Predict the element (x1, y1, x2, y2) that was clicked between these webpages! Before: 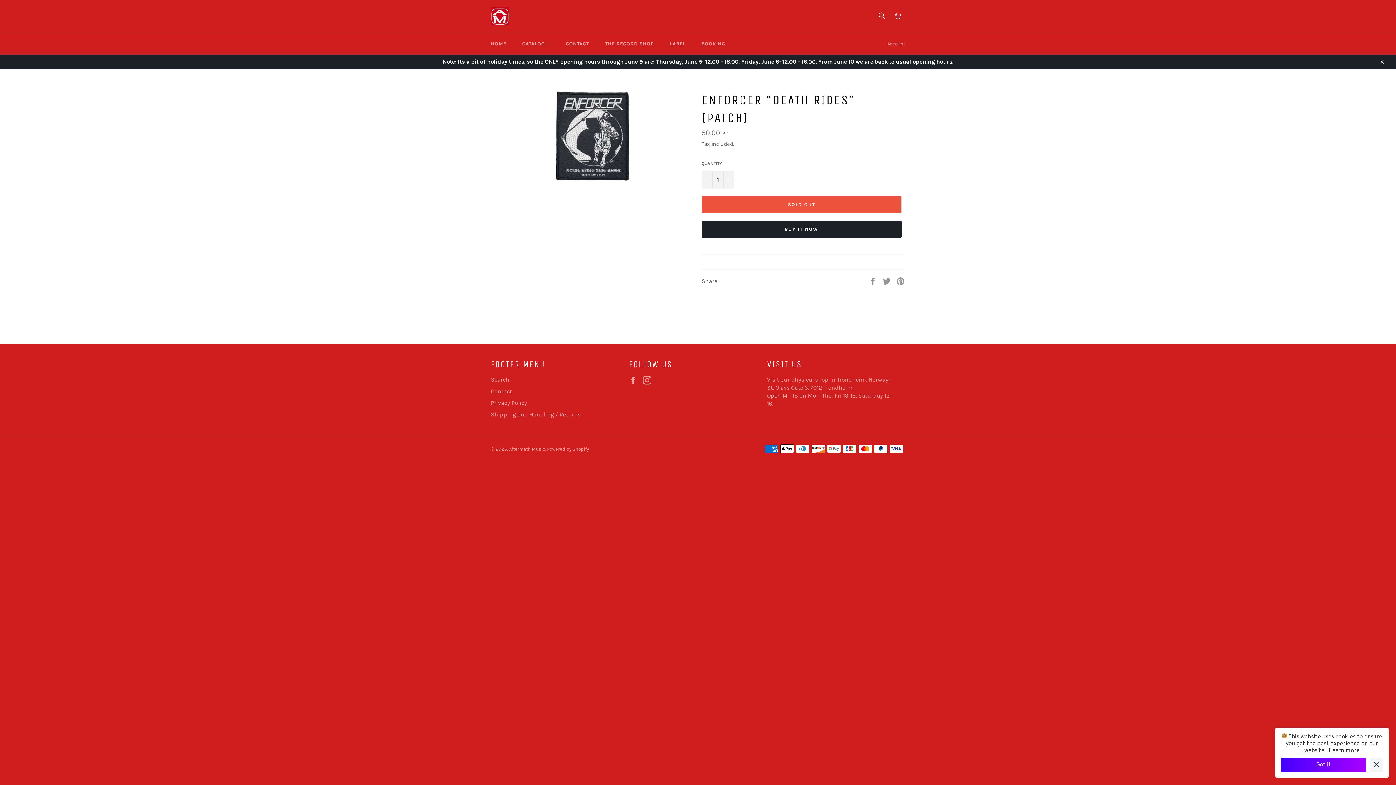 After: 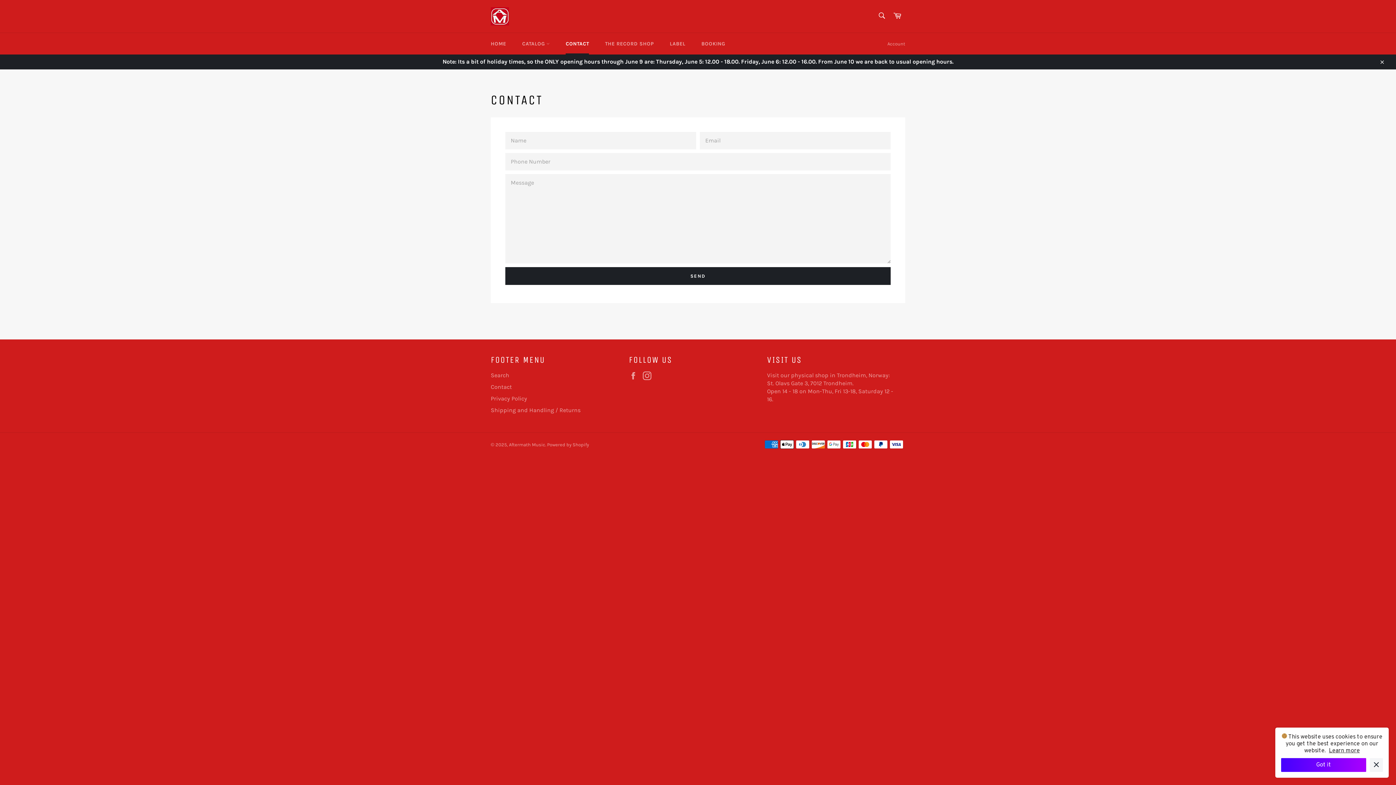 Action: bbox: (558, 33, 596, 54) label: CONTACT